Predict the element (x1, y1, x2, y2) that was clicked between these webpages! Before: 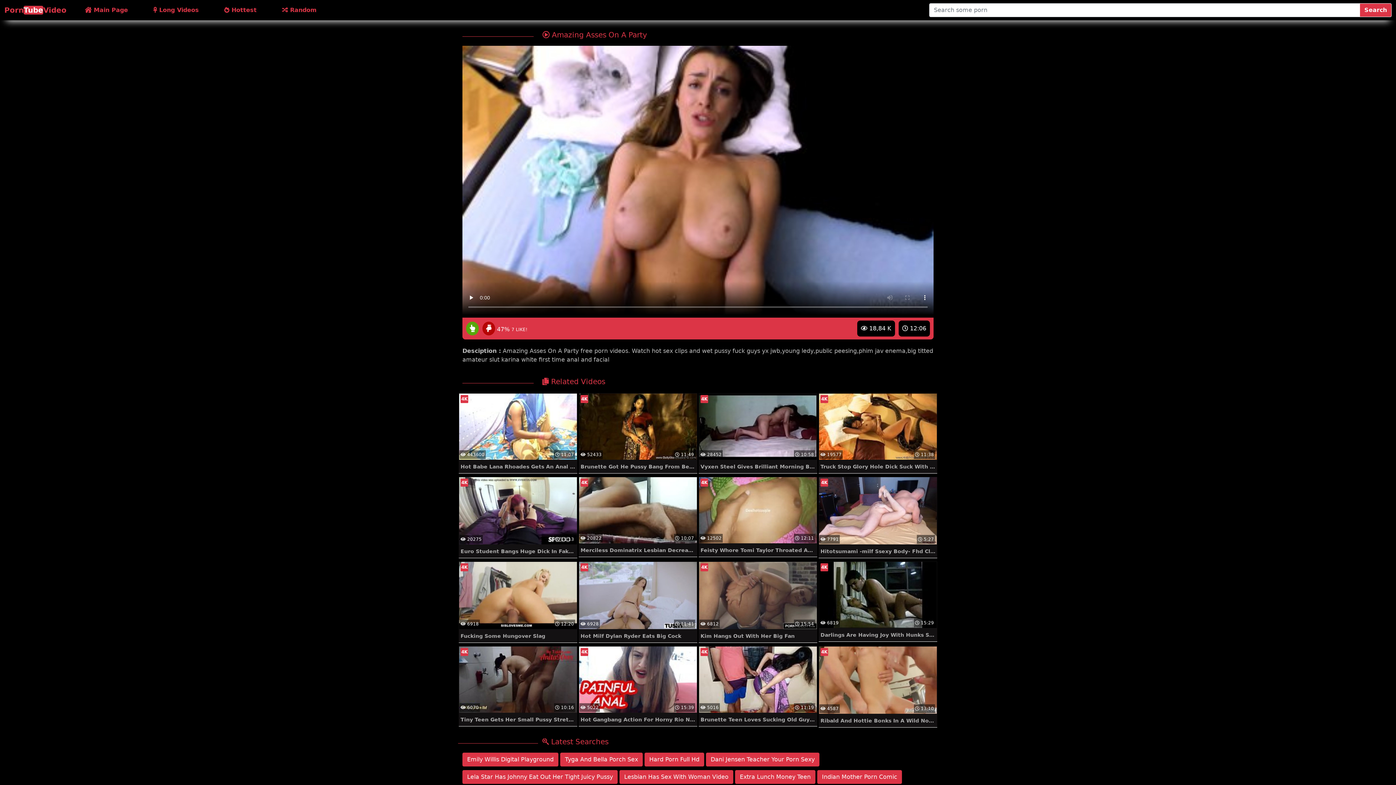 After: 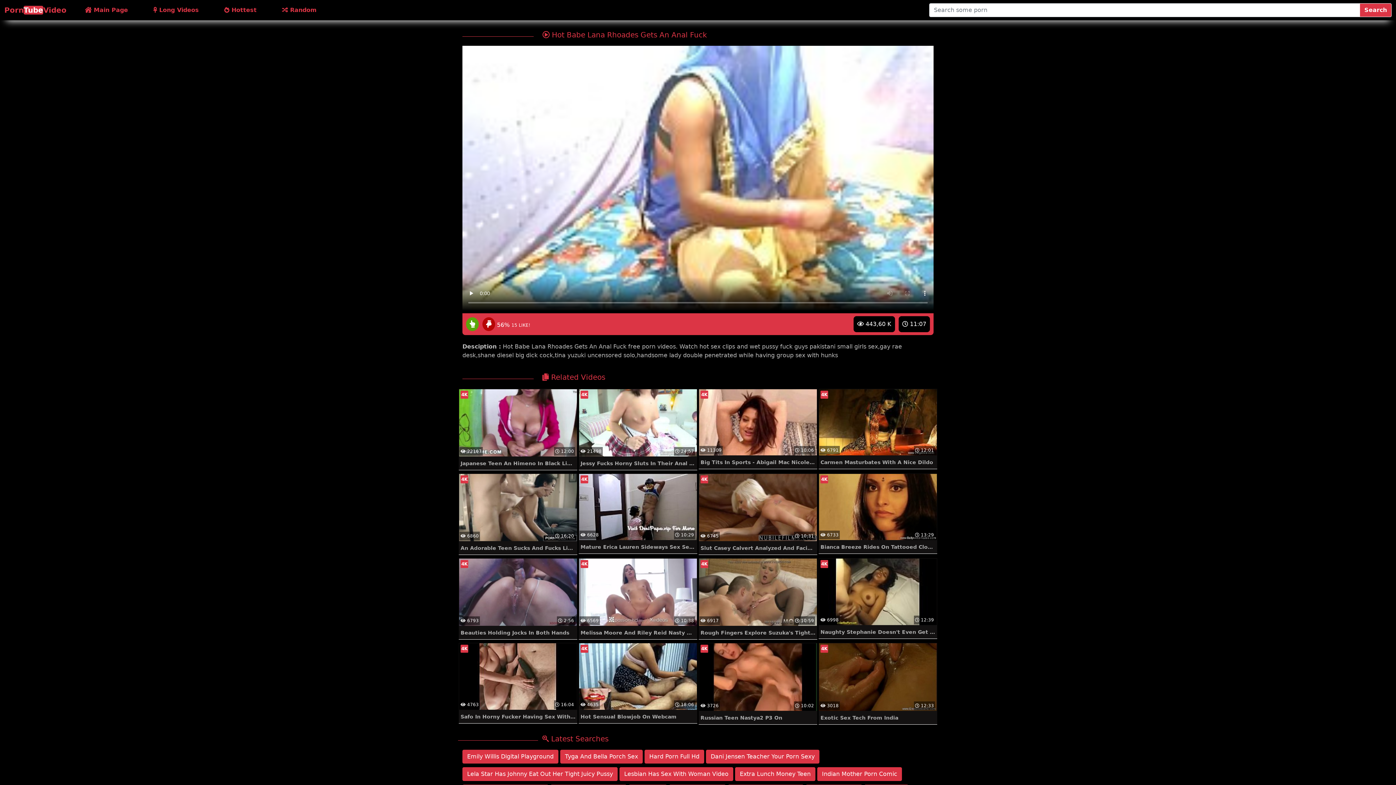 Action: bbox: (458, 422, 577, 473) label: 4K
 11:07
 443600
Hot Babe Lana Rhoades Gets An Anal Fuck